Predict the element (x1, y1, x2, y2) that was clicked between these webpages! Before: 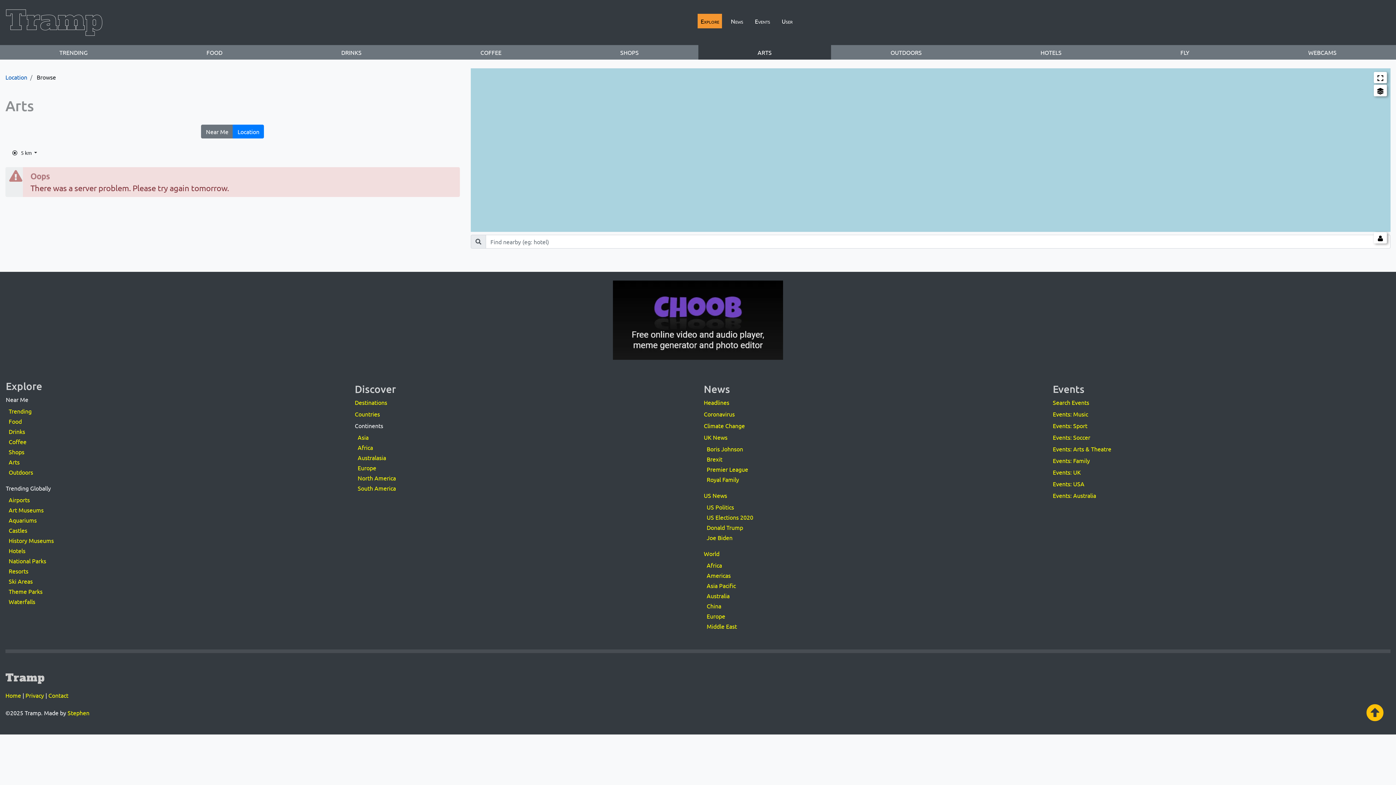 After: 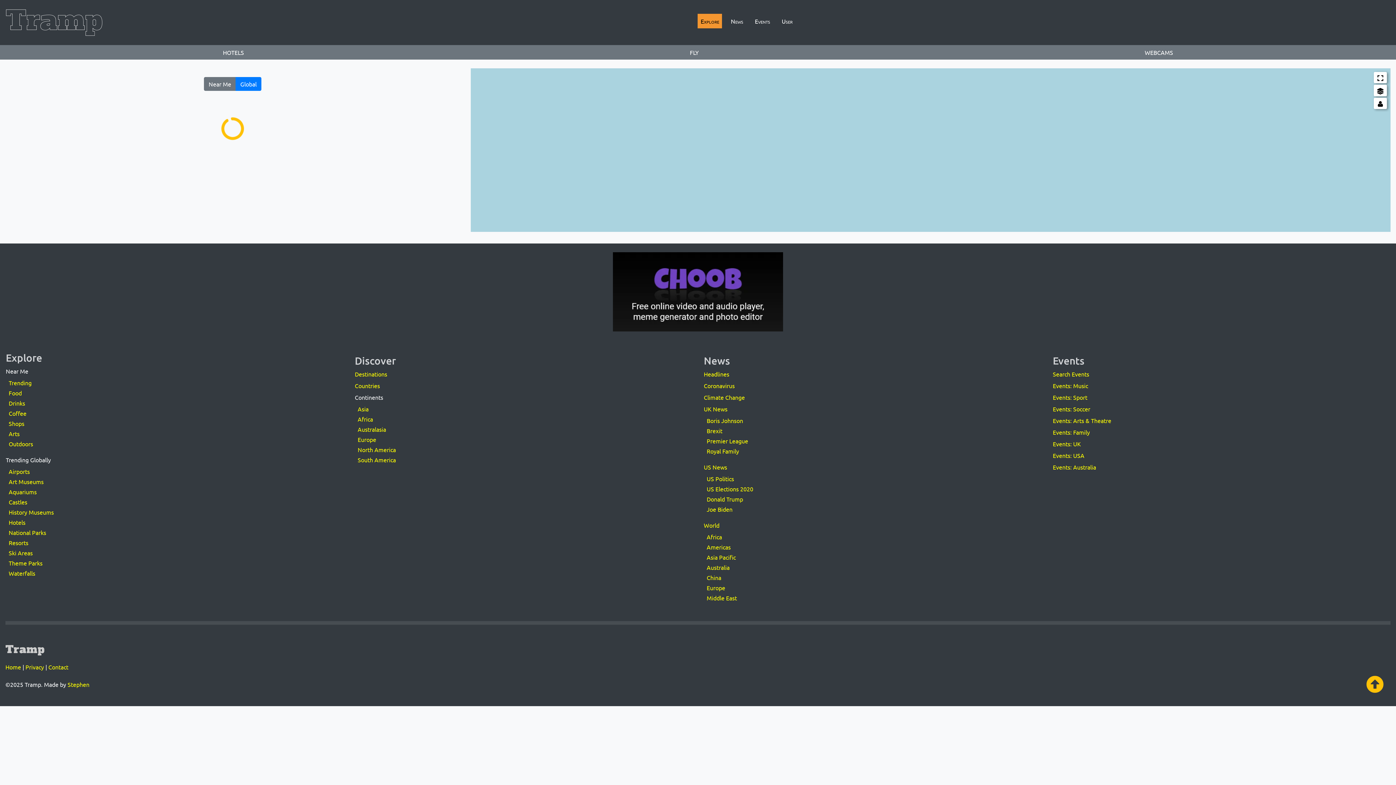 Action: label: Waterfalls bbox: (8, 598, 35, 605)